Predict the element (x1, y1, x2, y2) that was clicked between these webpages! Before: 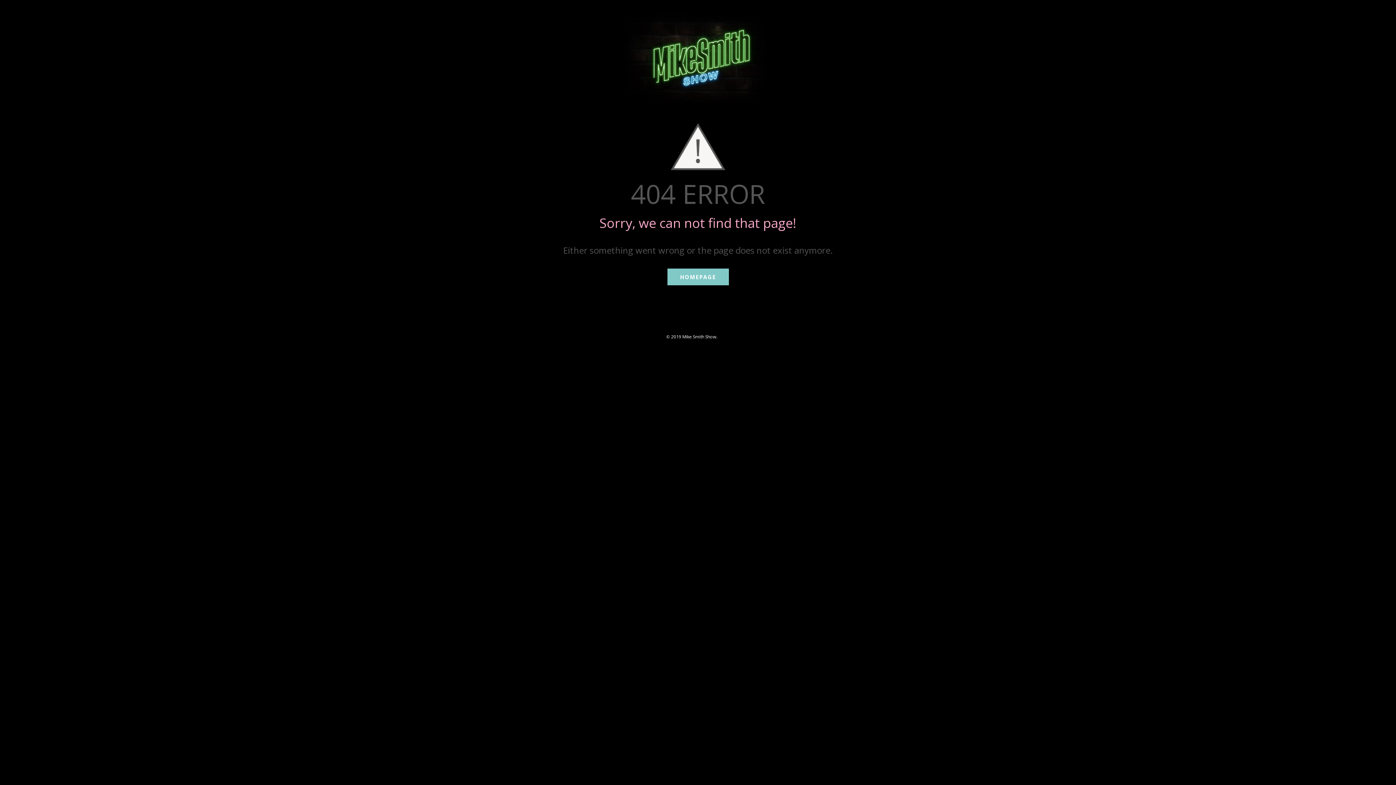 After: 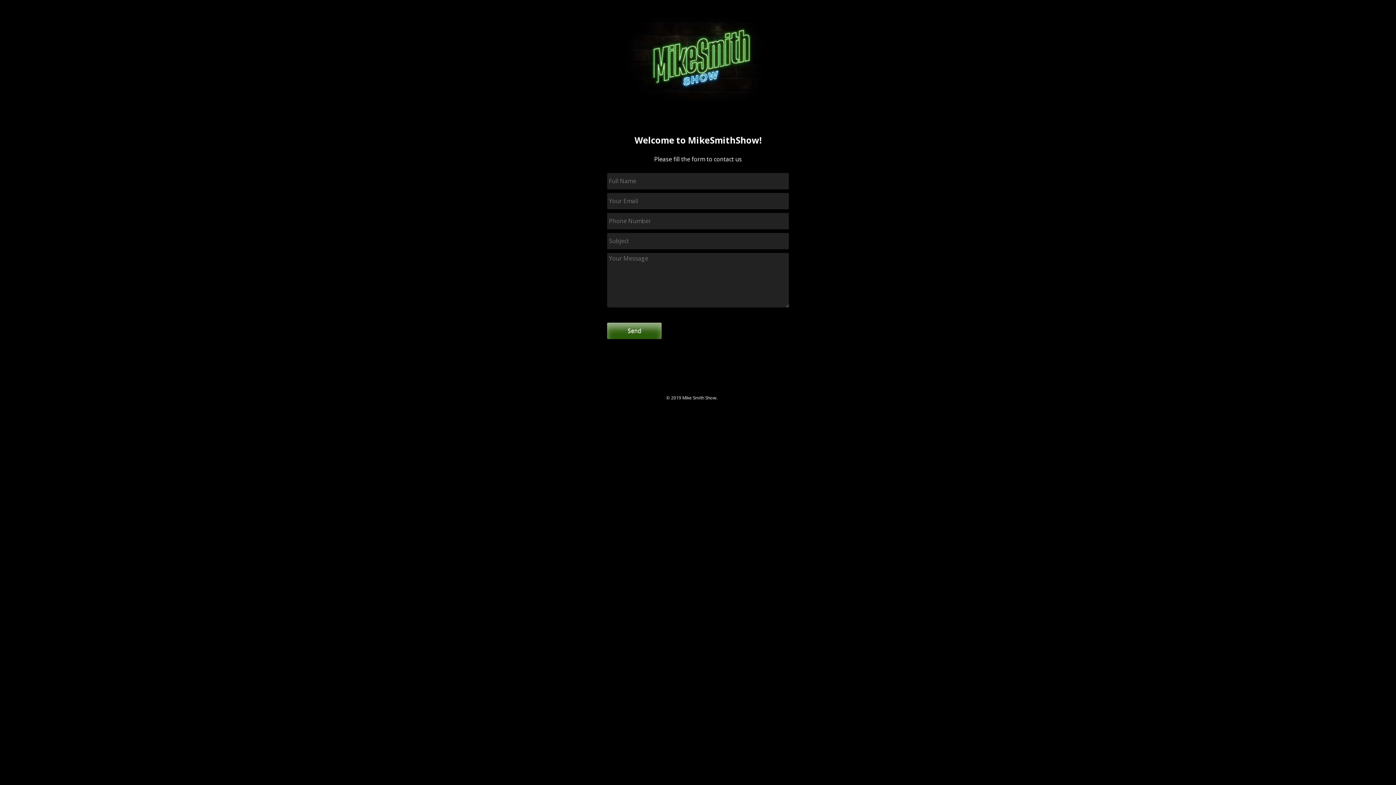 Action: bbox: (667, 268, 728, 285) label: HOMEPAGE